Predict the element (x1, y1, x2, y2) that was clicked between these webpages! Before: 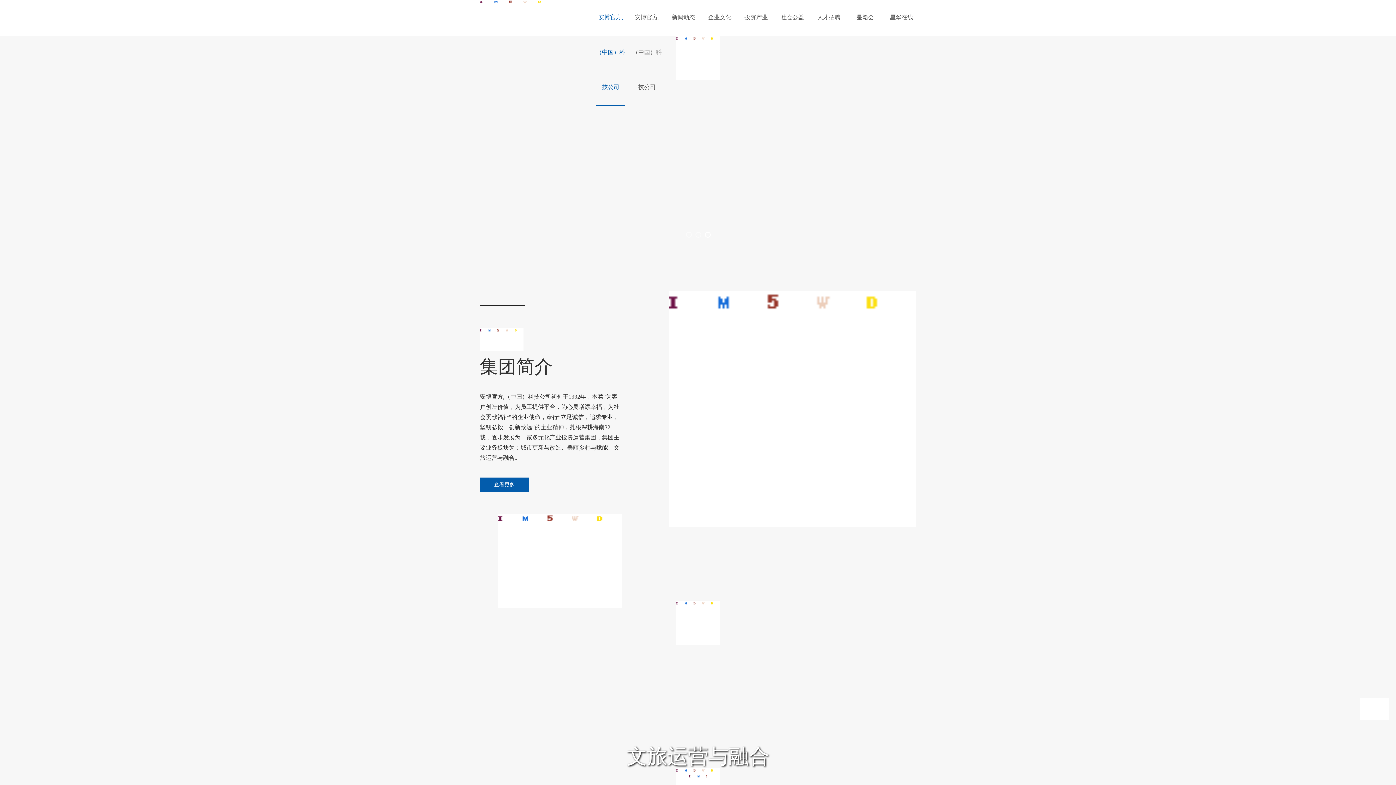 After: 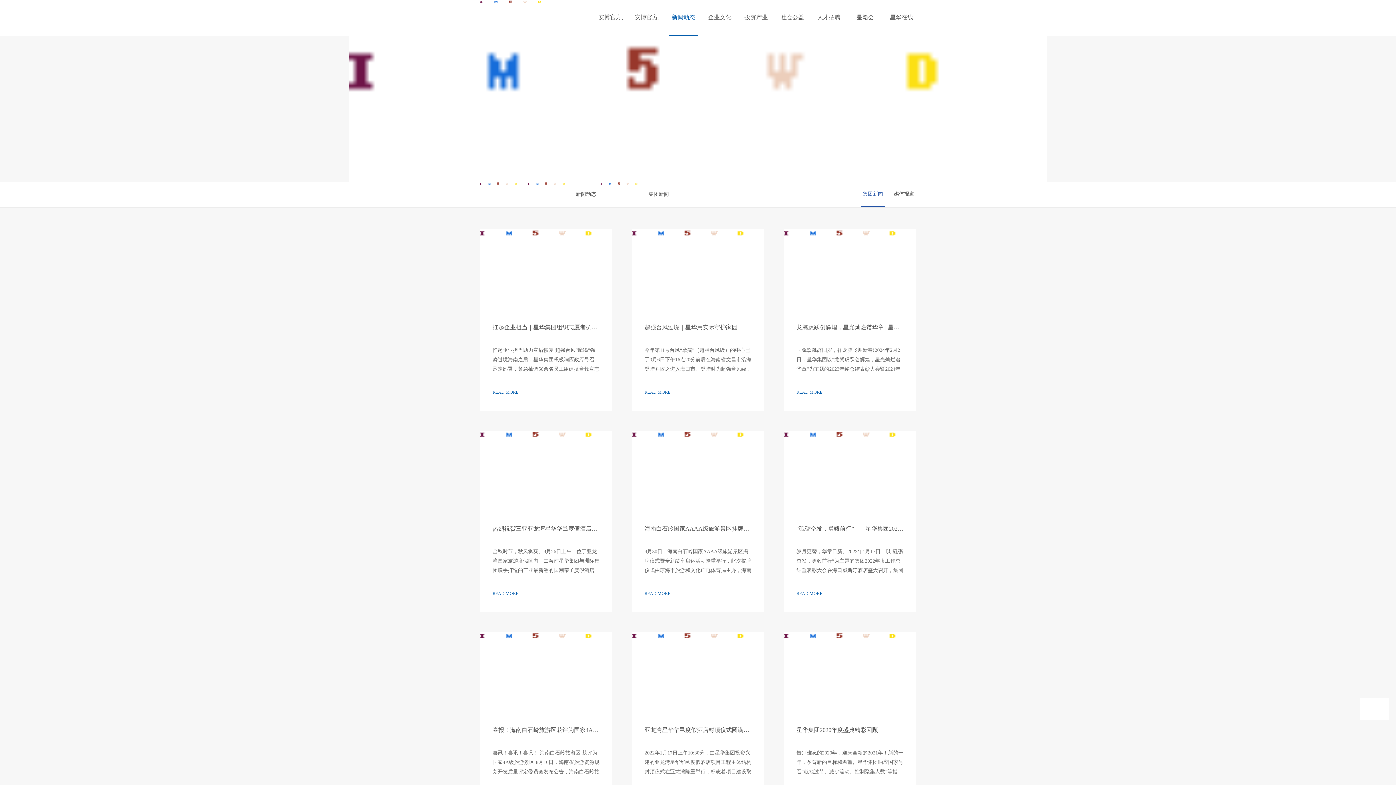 Action: label: 新闻动态 bbox: (669, 0, 698, 34)